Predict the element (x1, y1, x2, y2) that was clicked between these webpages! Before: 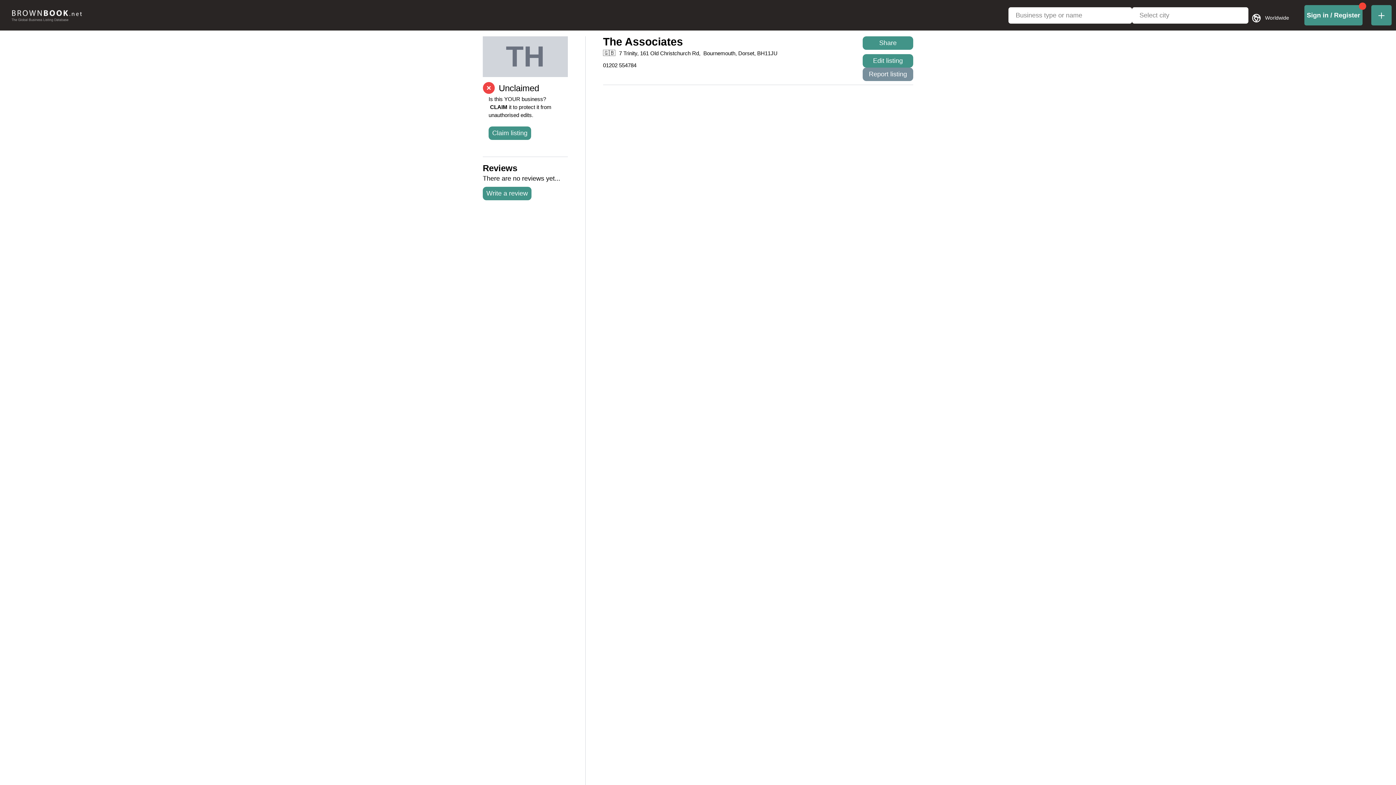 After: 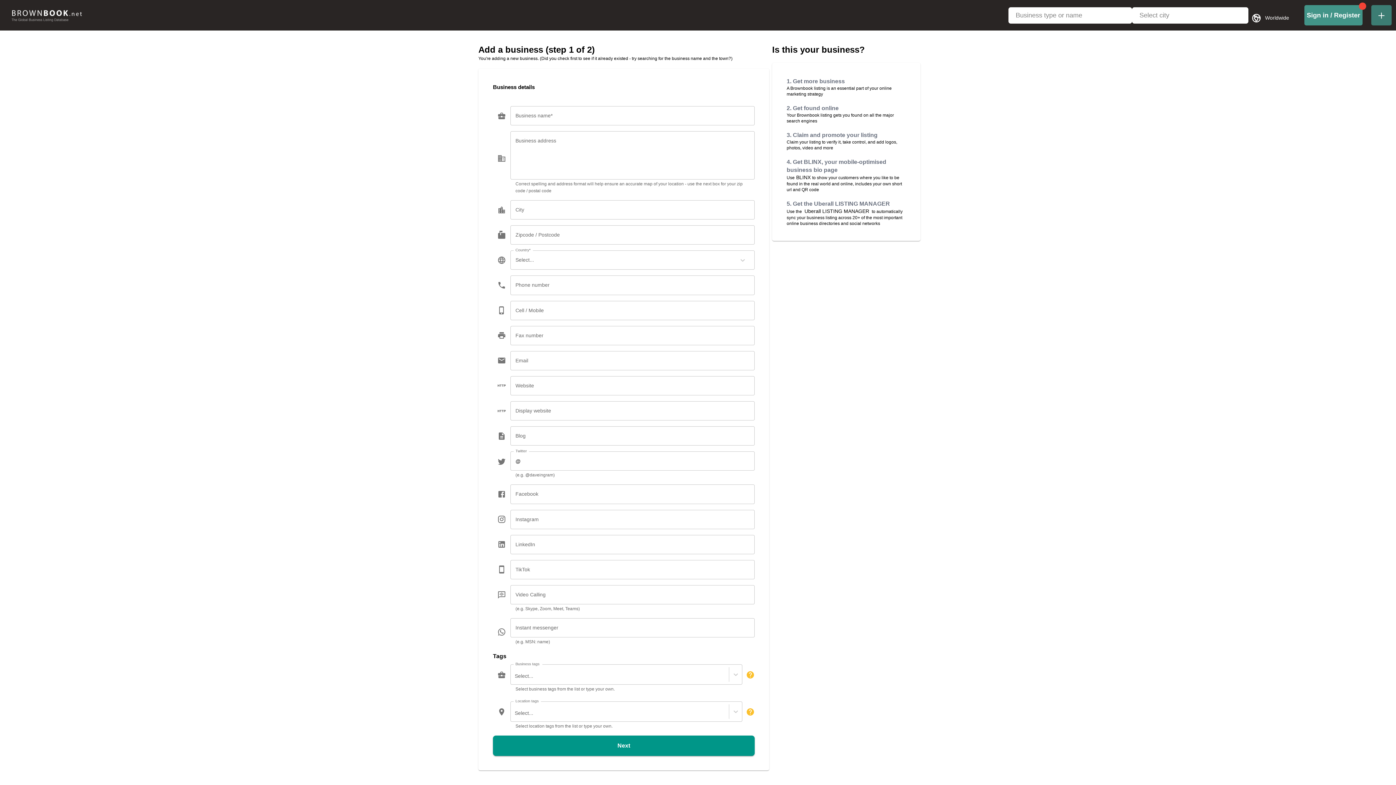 Action: bbox: (1371, 5, 1392, 25) label: add-business-link